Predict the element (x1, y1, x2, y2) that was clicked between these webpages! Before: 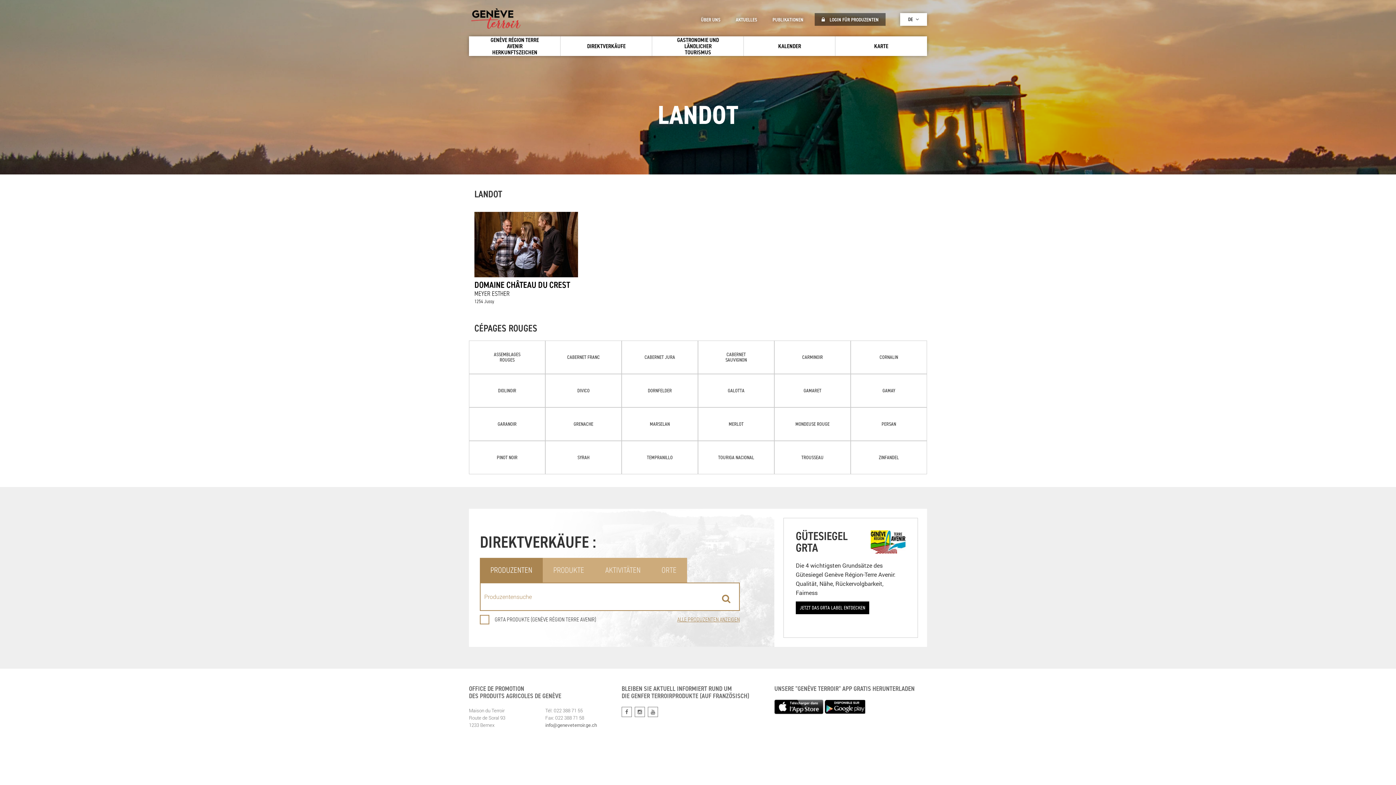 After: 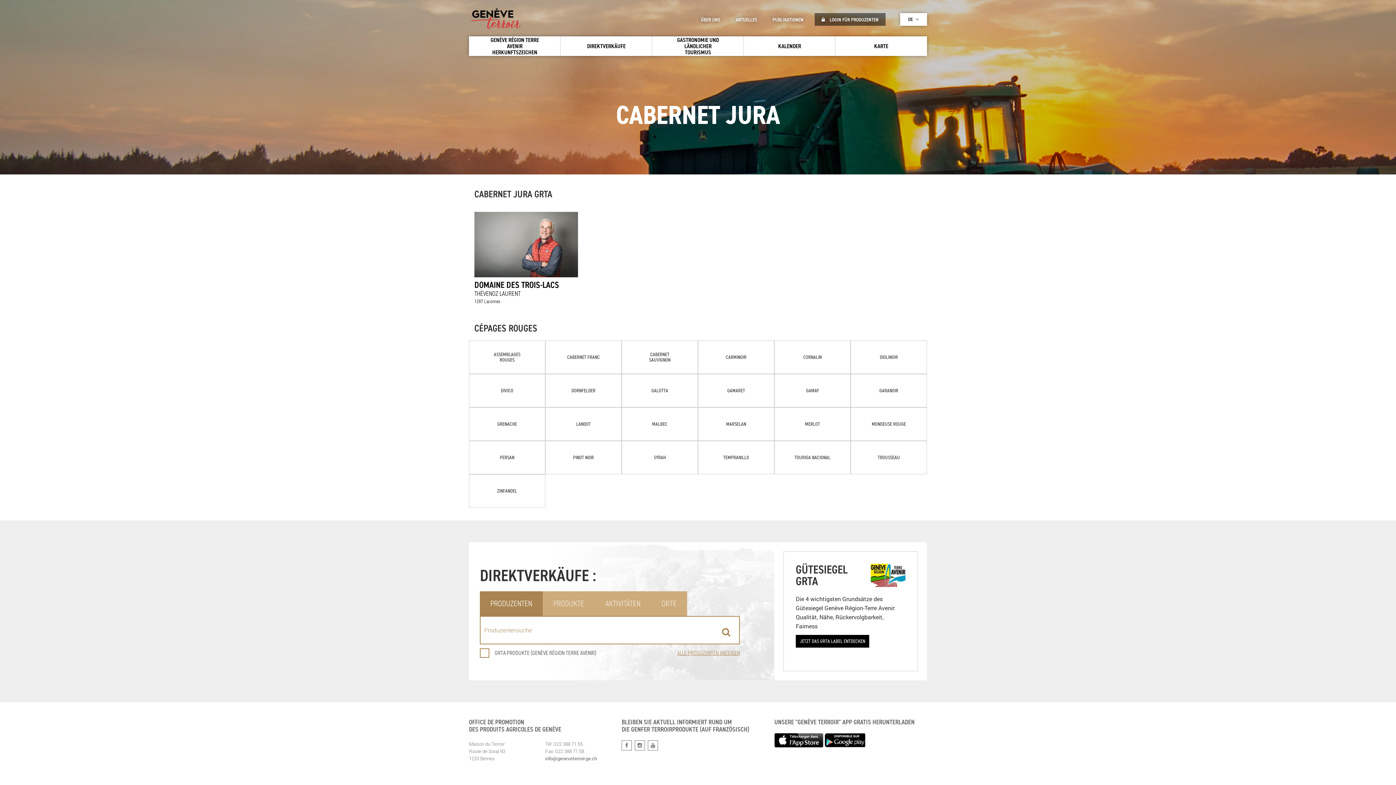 Action: bbox: (622, 341, 697, 373) label: CABERNET JURA